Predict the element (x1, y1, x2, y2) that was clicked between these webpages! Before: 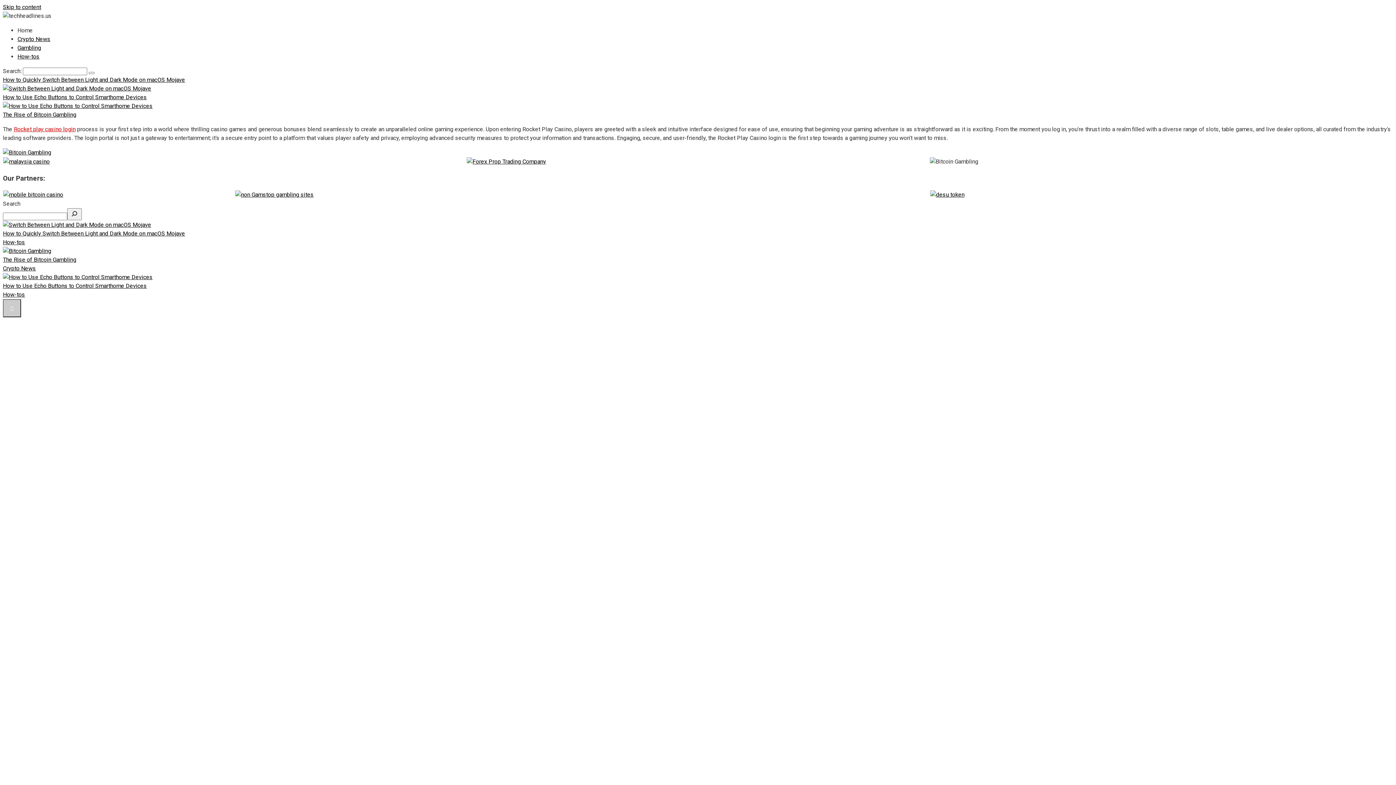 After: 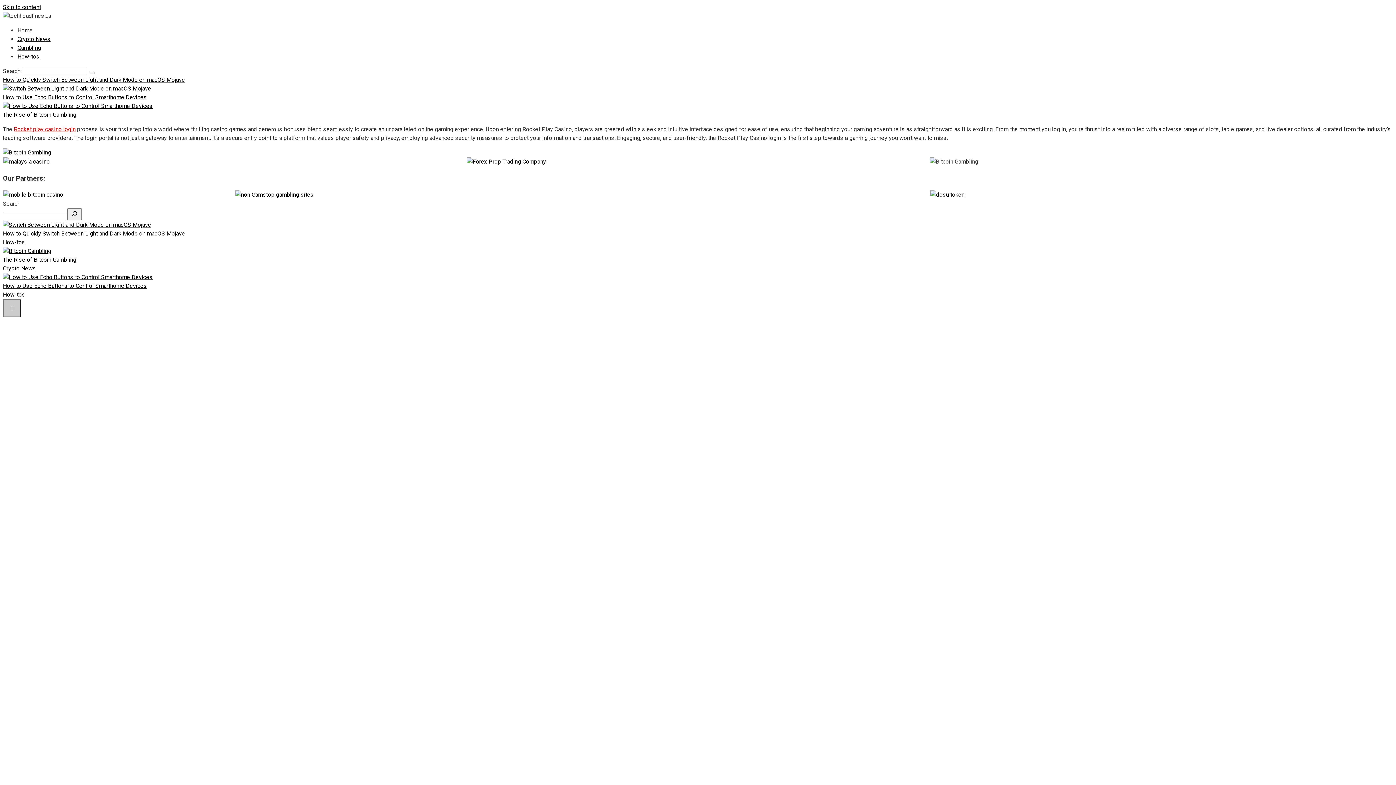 Action: bbox: (2, 230, 185, 237) label: How to Quickly Switch Between Light and Dark Mode on macOS Mojave